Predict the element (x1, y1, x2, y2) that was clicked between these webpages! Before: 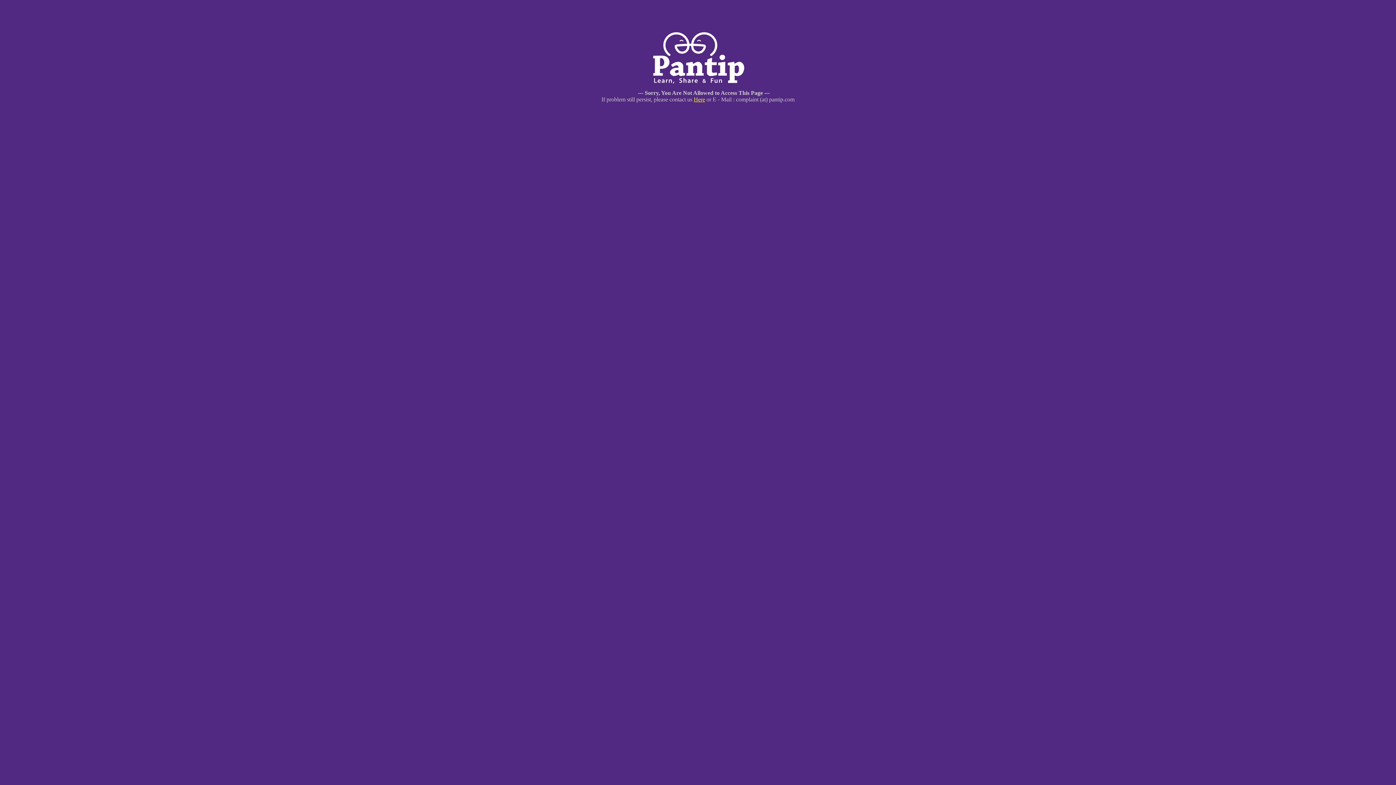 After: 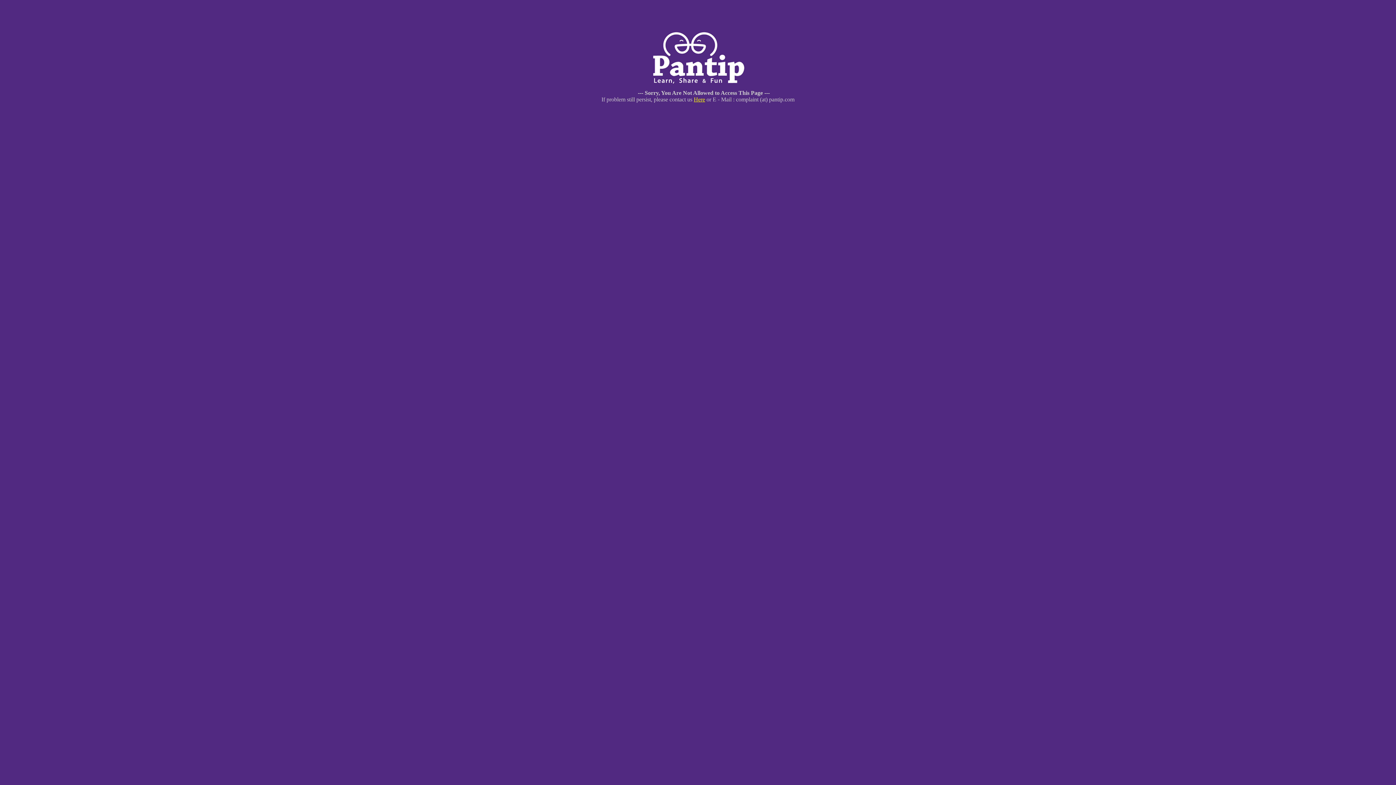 Action: label: Here bbox: (694, 96, 705, 102)